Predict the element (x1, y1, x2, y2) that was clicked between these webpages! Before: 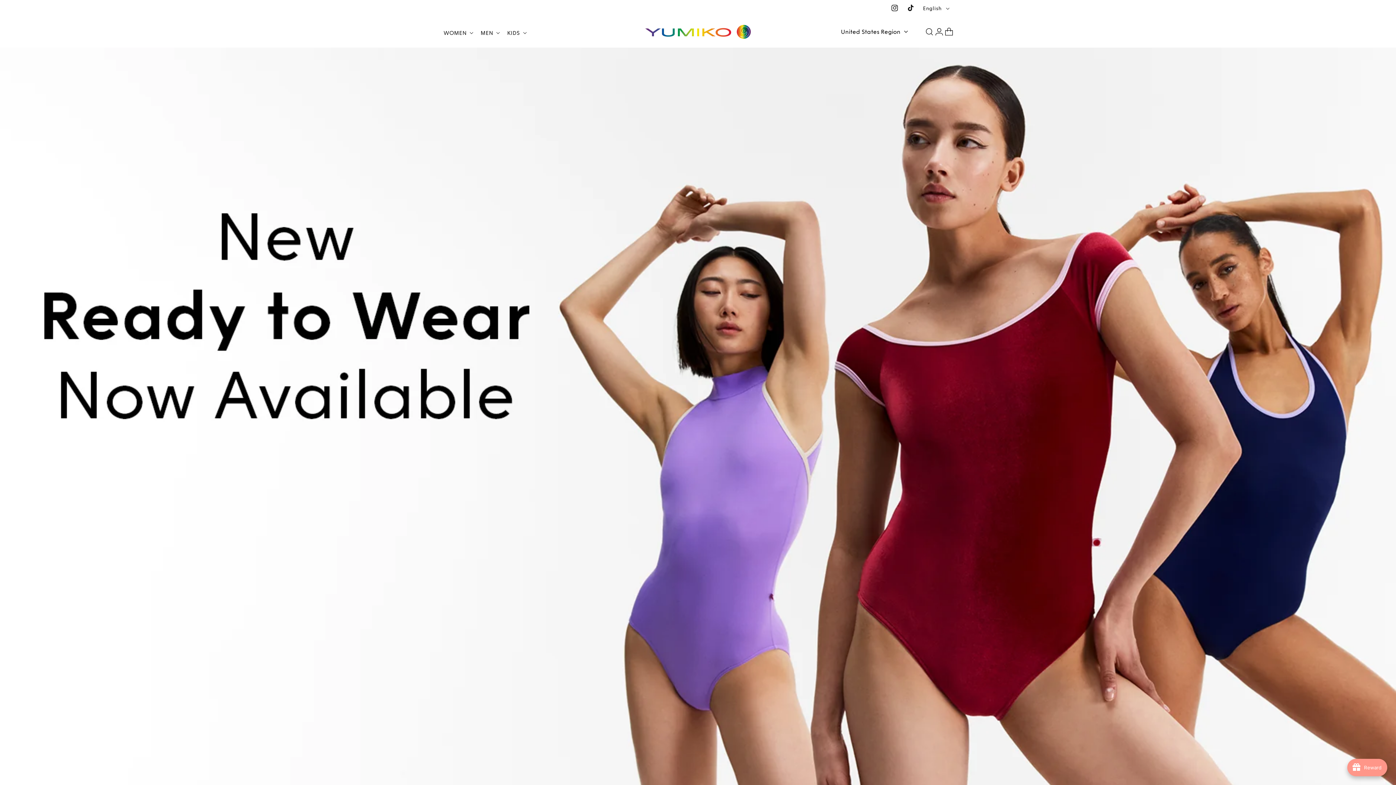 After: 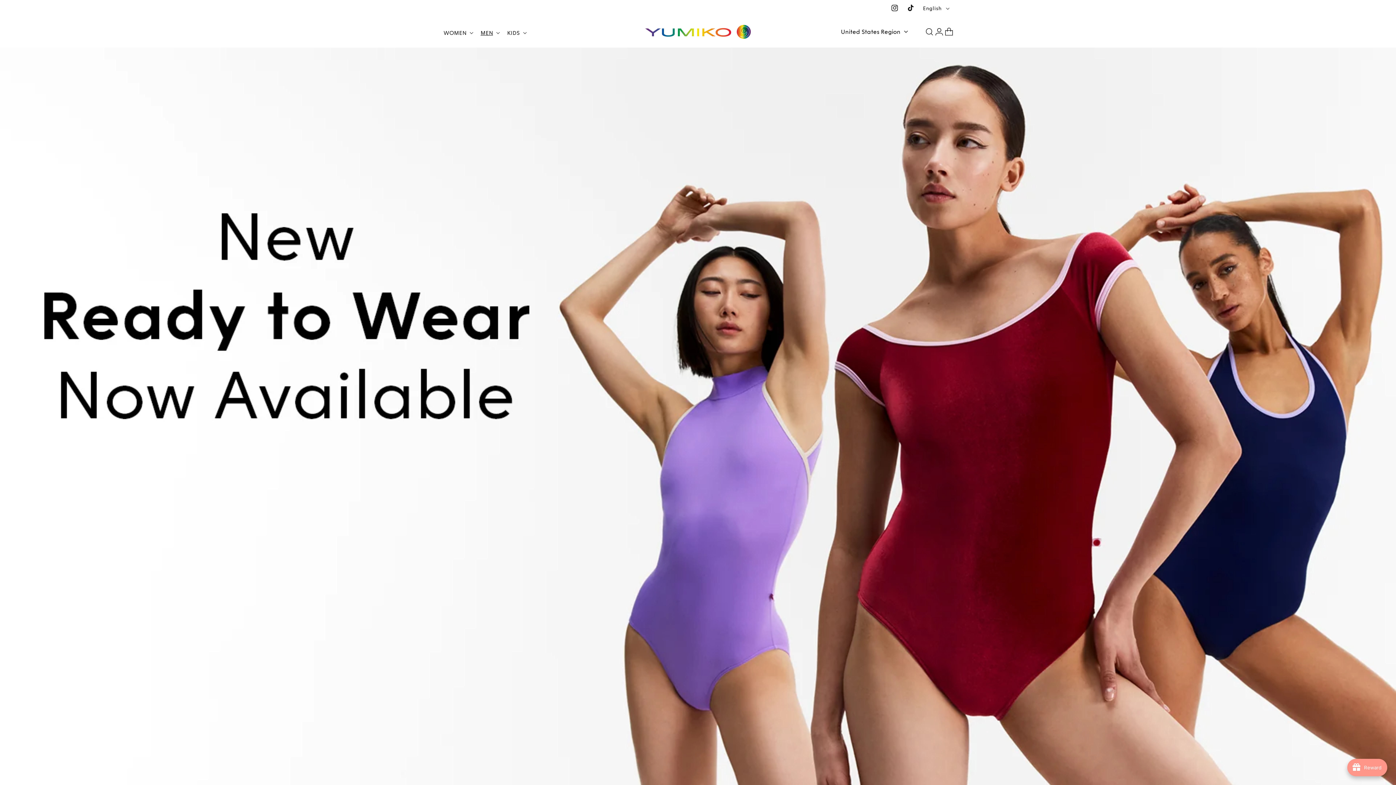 Action: bbox: (476, 18, 502, 47) label: MEN